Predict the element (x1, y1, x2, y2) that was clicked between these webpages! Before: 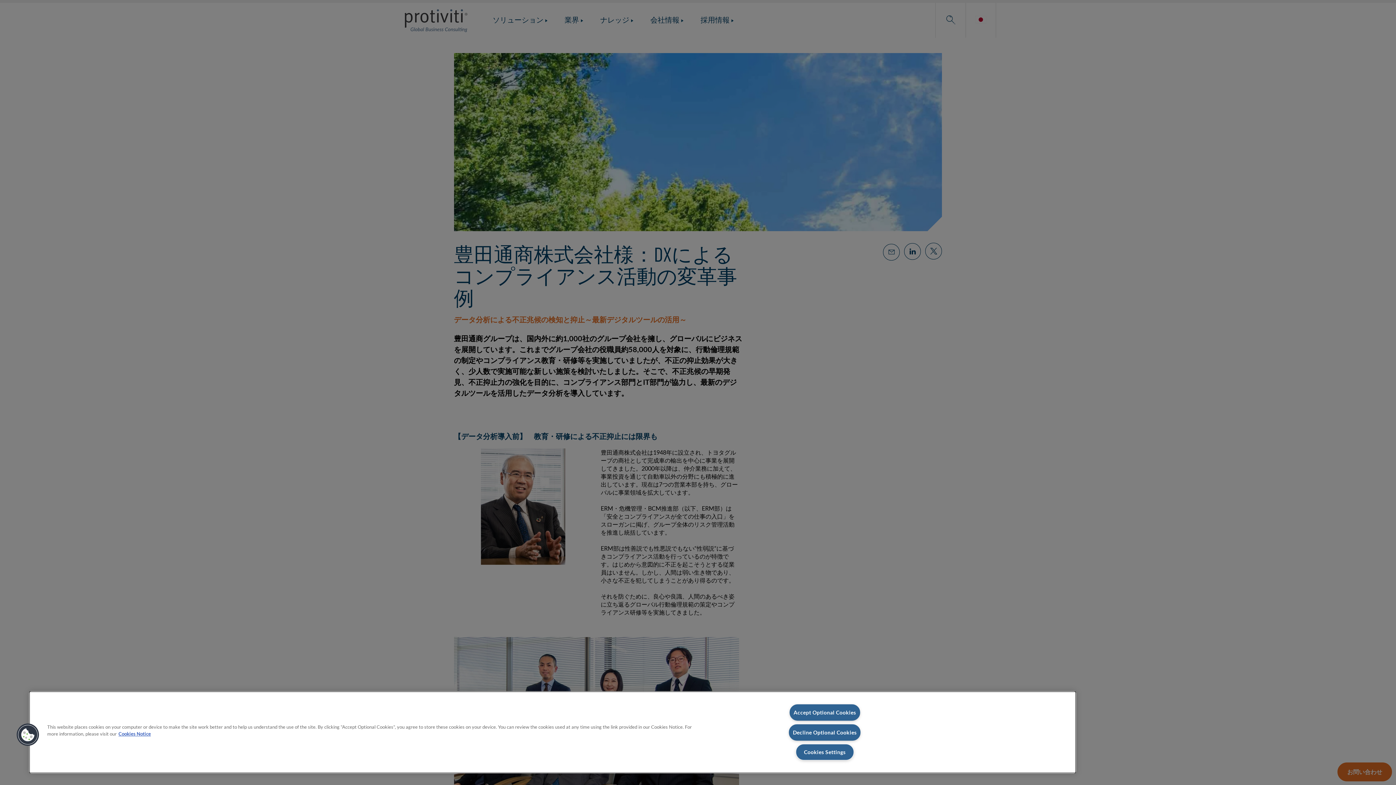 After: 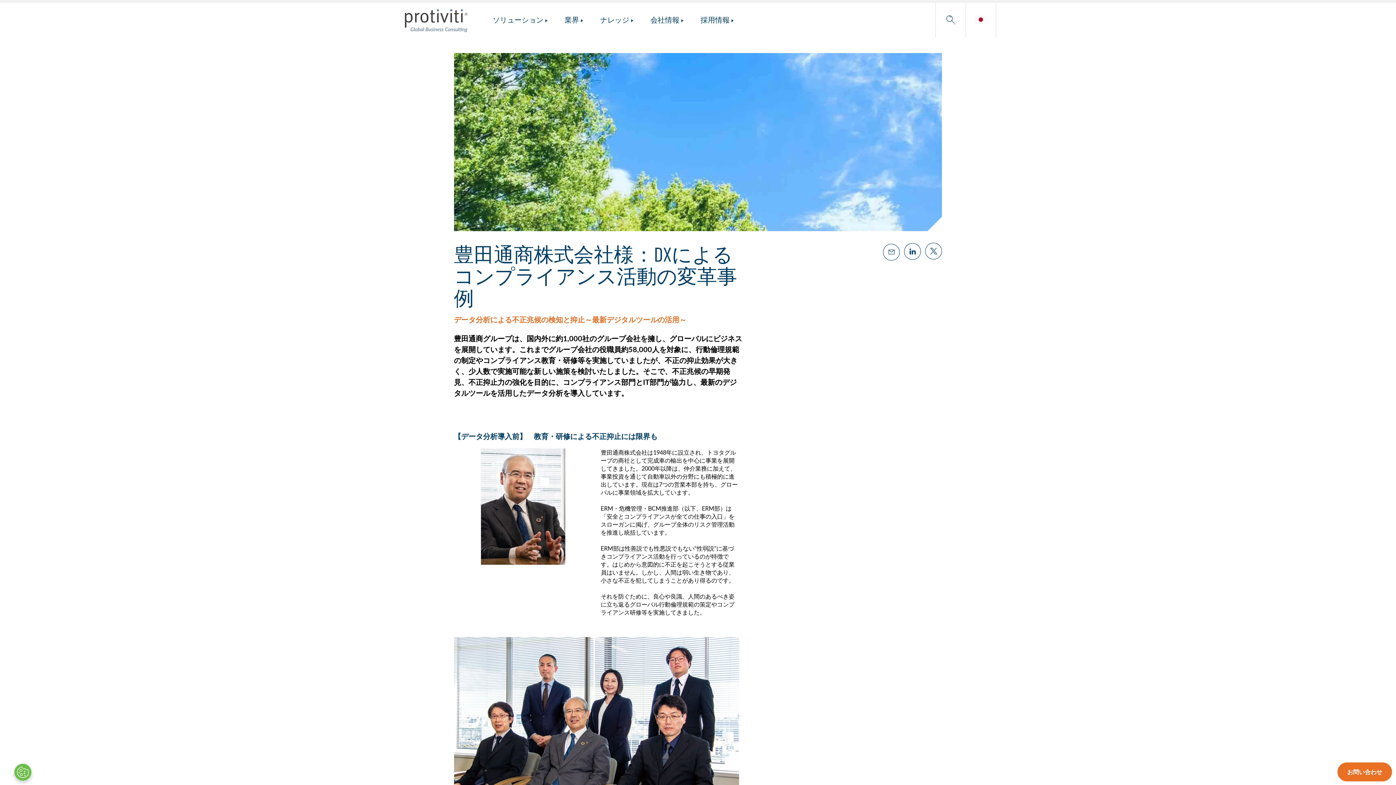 Action: bbox: (789, 704, 860, 721) label: Accept Optional Cookies